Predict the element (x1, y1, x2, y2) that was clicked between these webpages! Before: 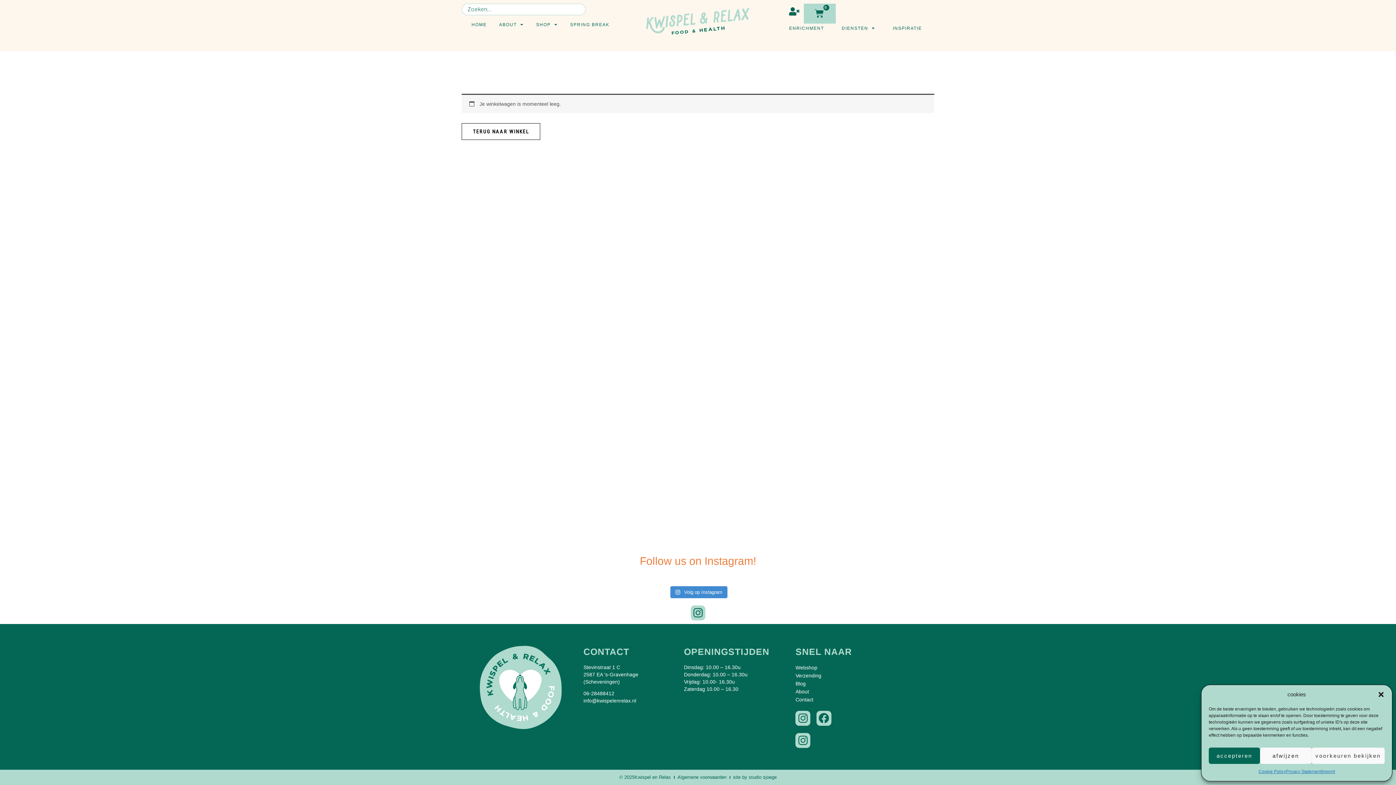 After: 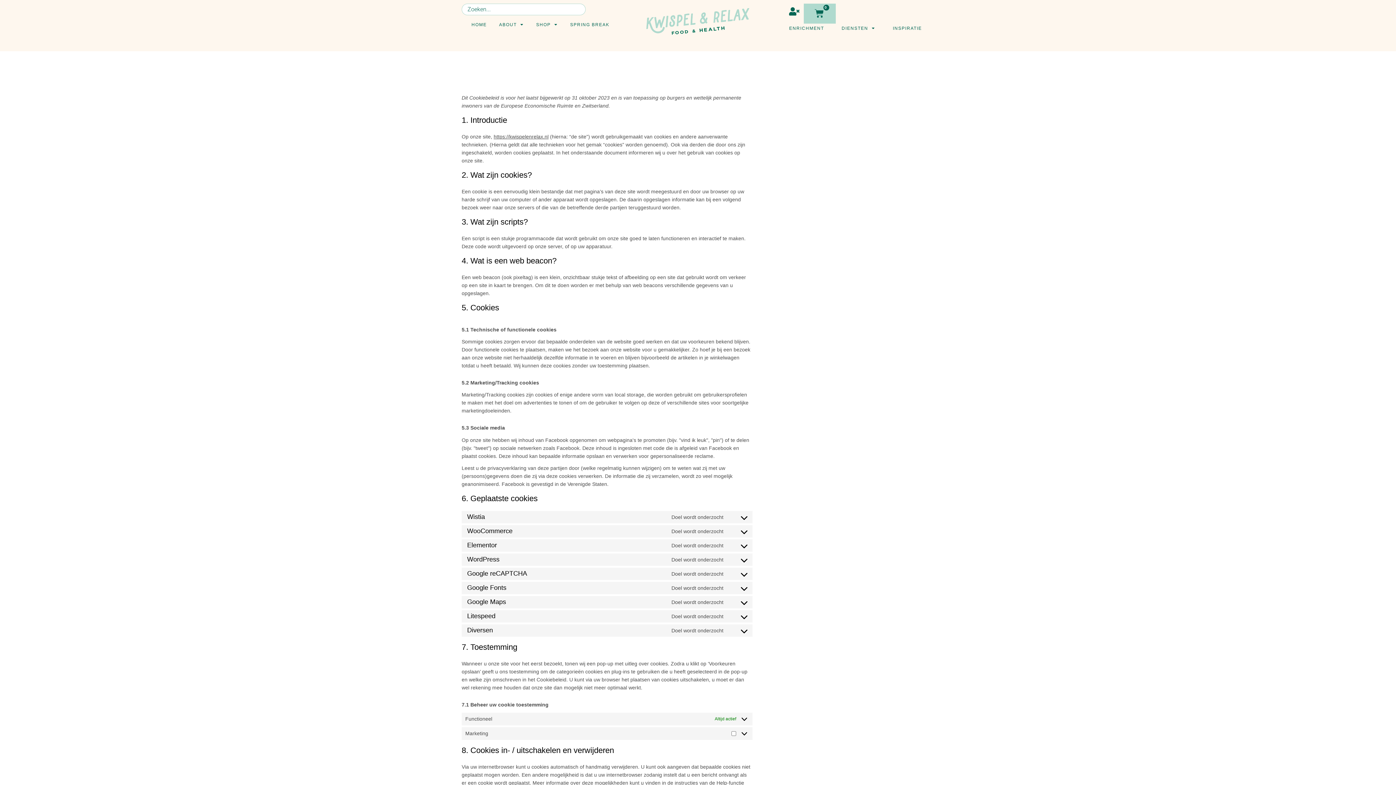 Action: label: Cookie Policy bbox: (1258, 768, 1286, 776)